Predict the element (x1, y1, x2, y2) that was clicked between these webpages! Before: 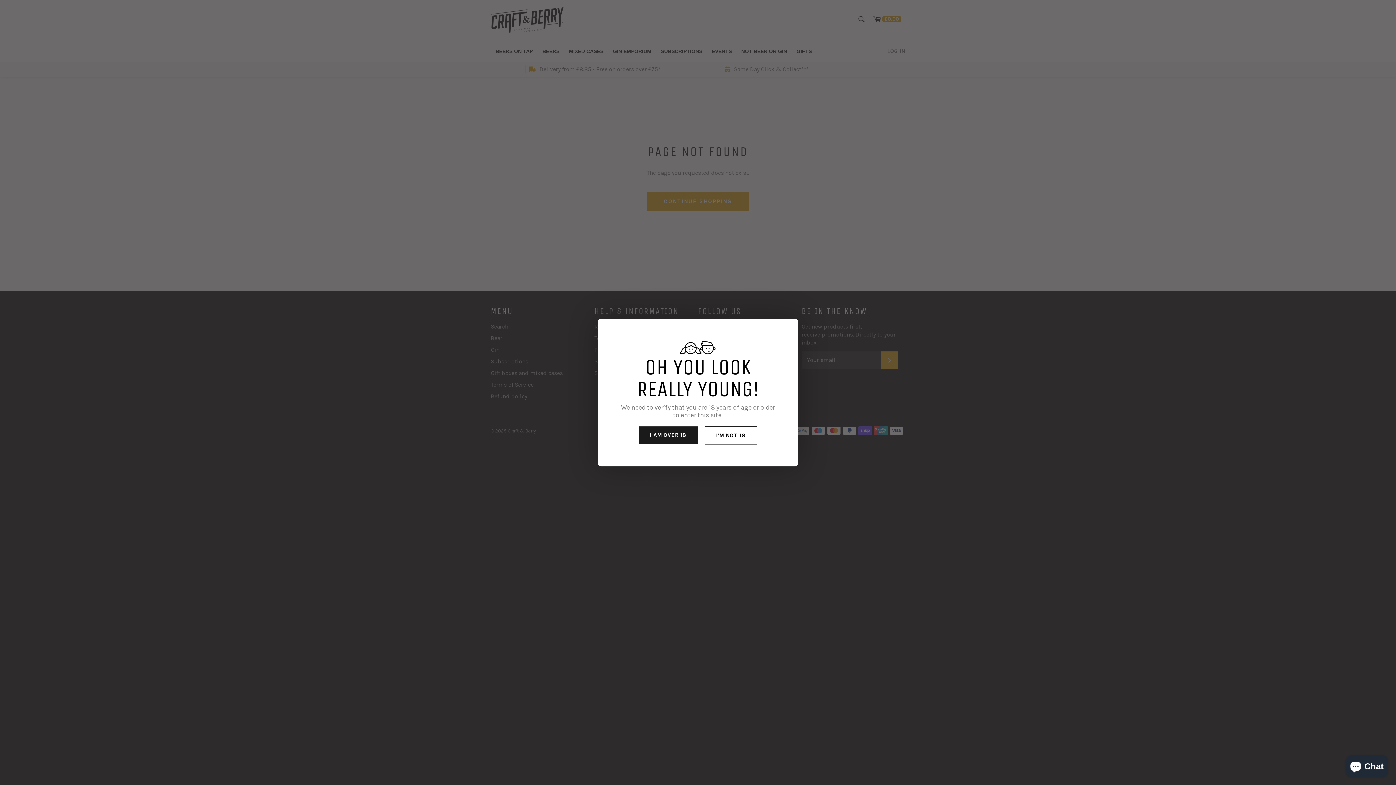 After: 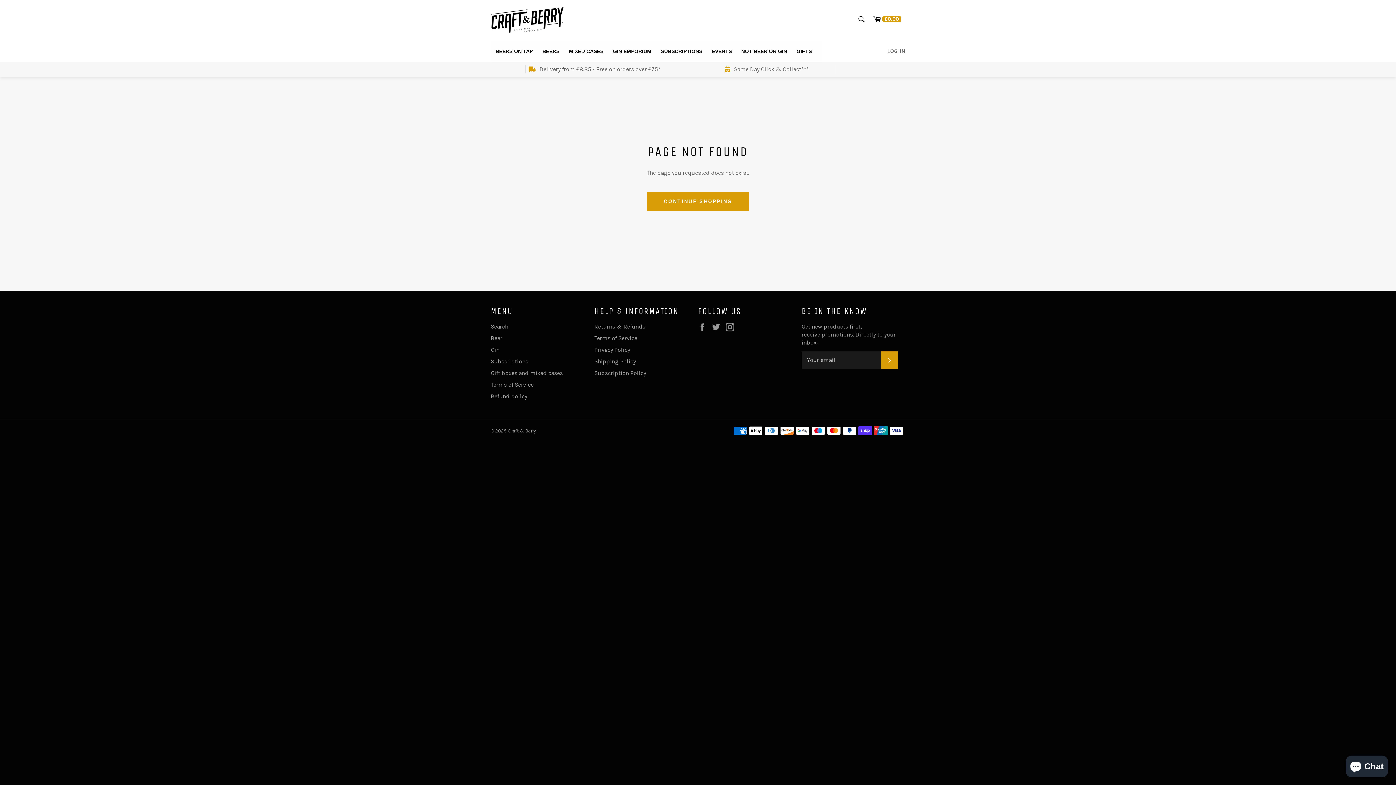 Action: label: I AM OVER 18 bbox: (639, 426, 697, 443)